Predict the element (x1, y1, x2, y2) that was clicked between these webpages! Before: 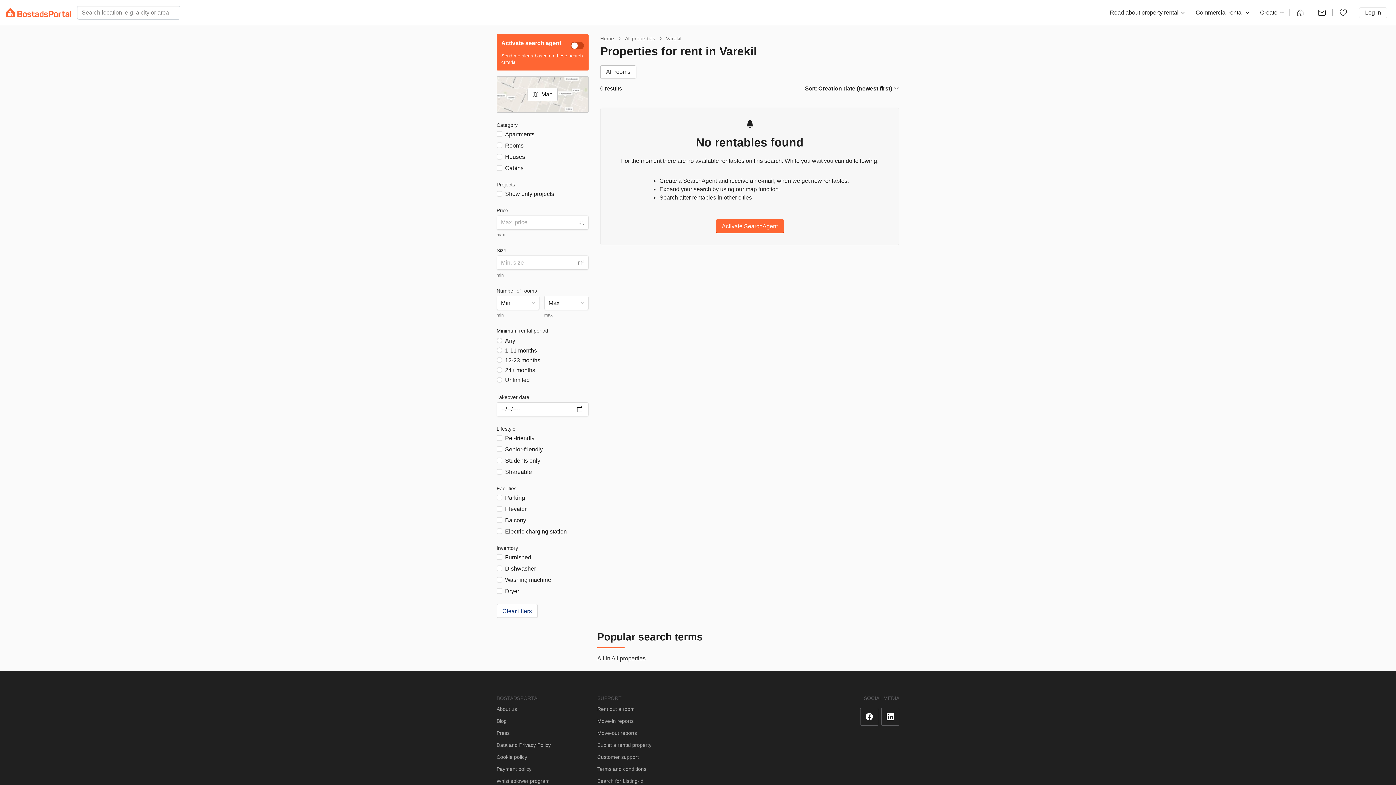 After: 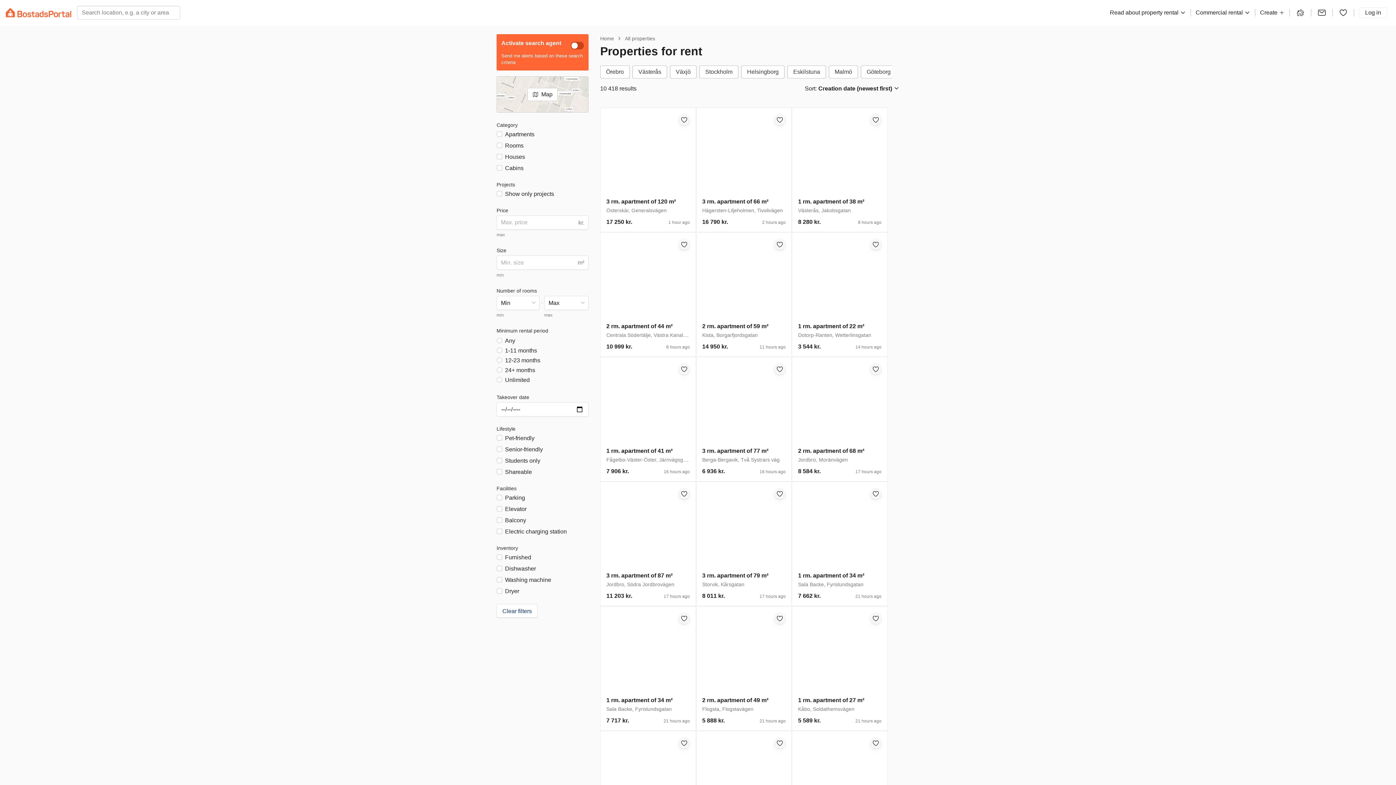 Action: label: All in All properties bbox: (597, 654, 646, 665)